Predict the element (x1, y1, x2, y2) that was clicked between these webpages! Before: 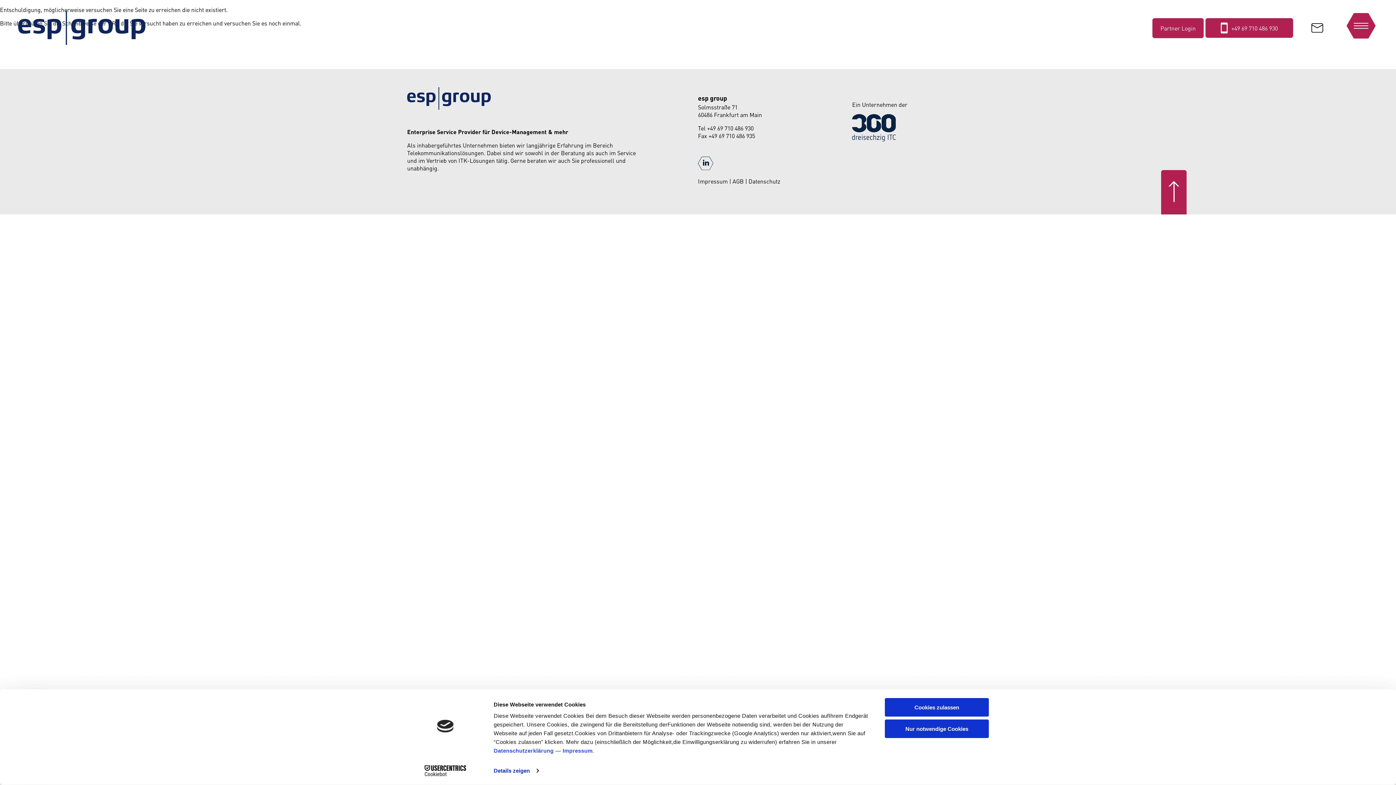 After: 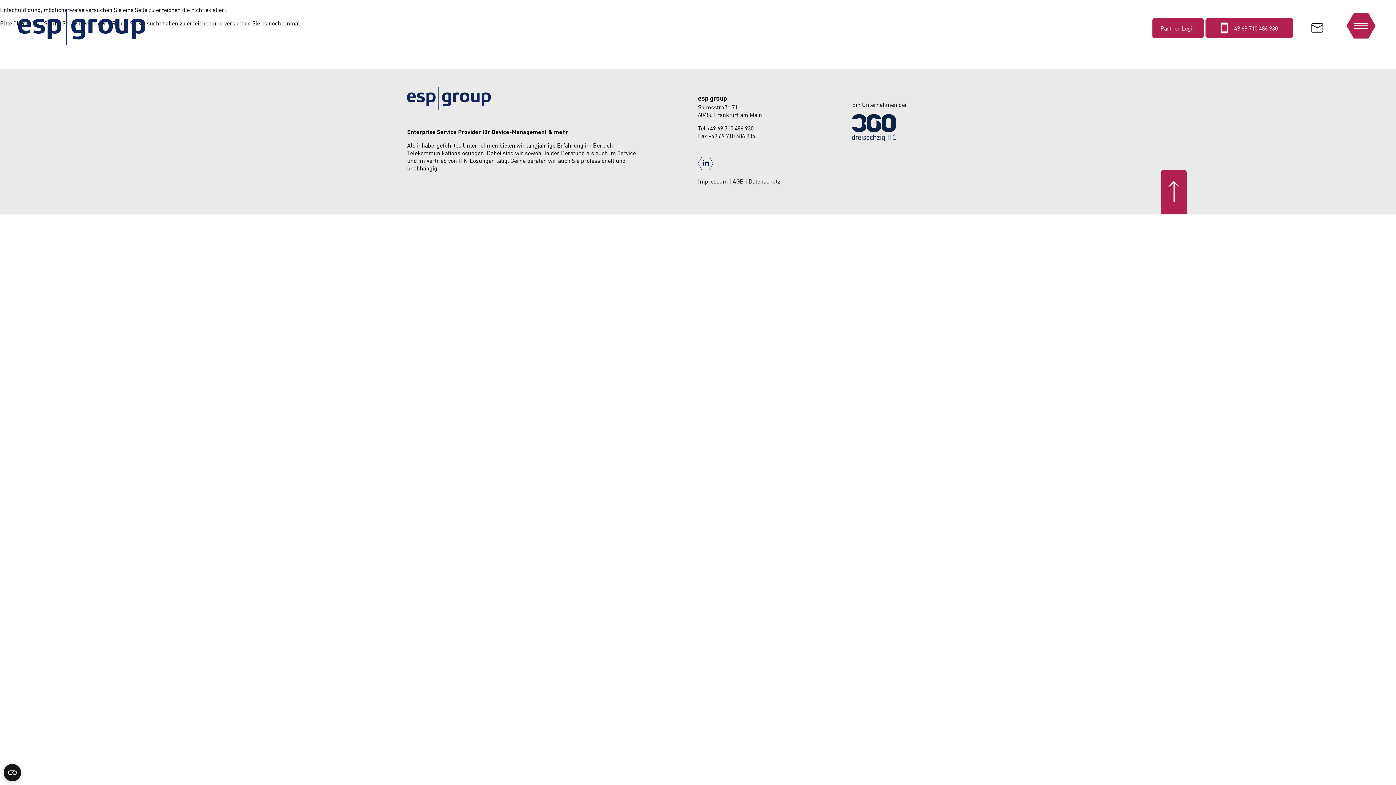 Action: bbox: (885, 719, 989, 738) label: Nur notwendige Cookies